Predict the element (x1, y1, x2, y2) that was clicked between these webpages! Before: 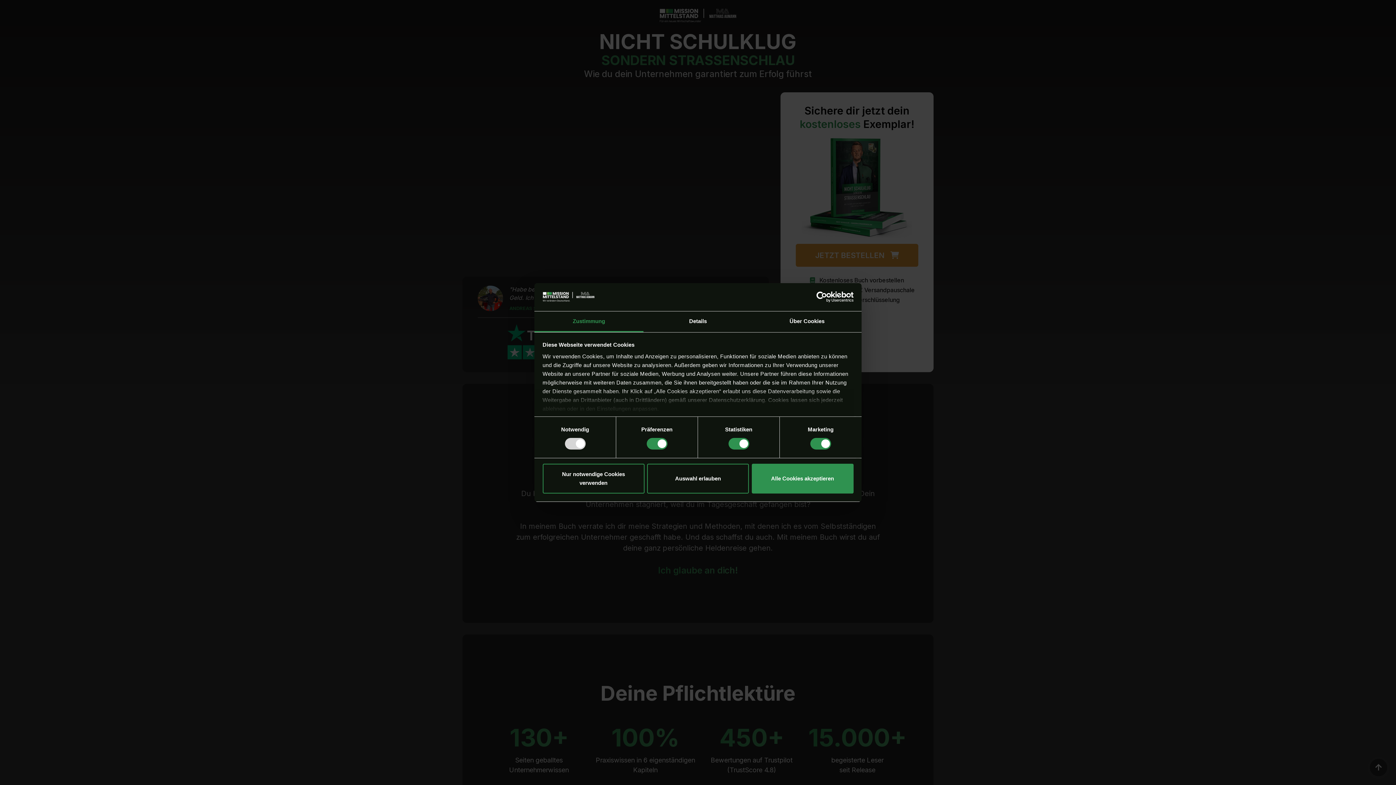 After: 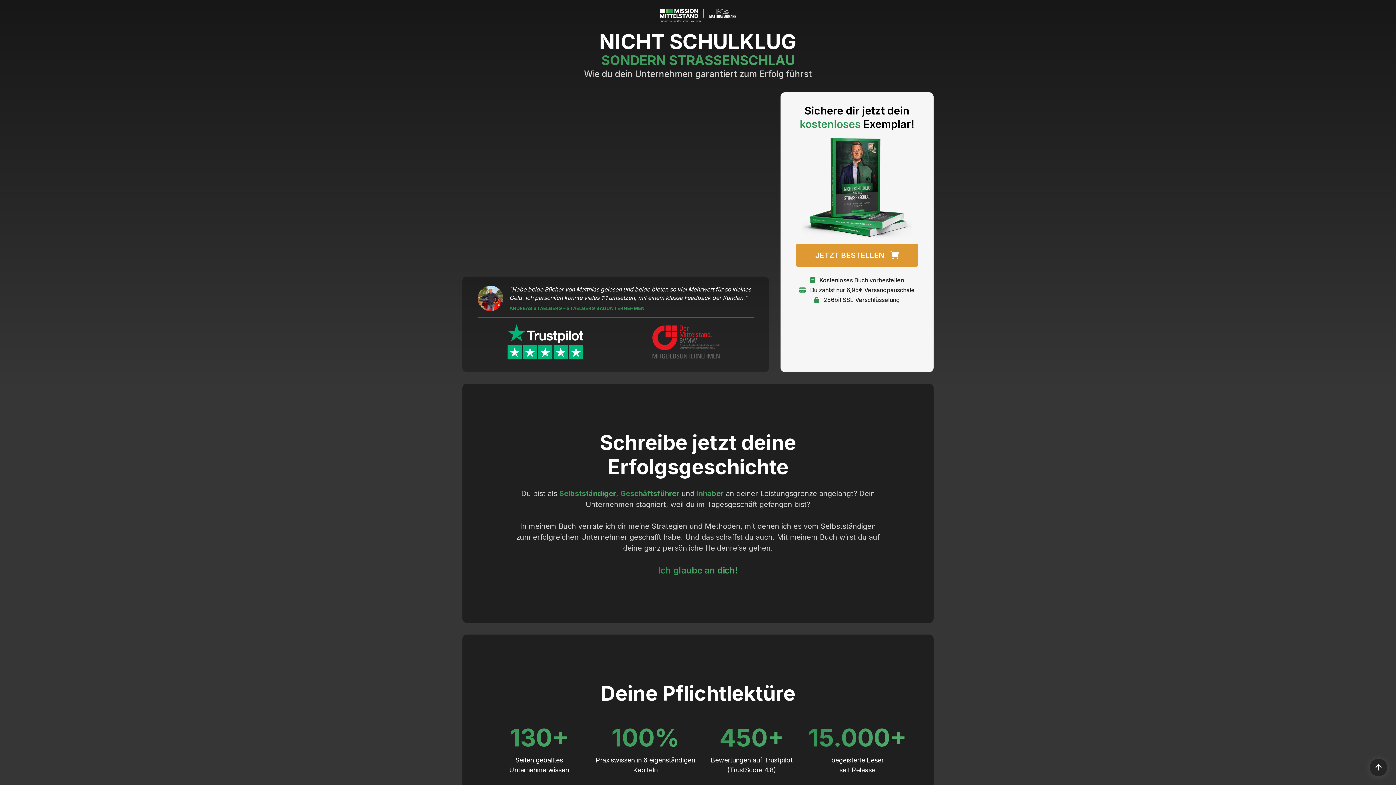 Action: bbox: (542, 463, 644, 493) label: Nur notwendige Cookies verwenden